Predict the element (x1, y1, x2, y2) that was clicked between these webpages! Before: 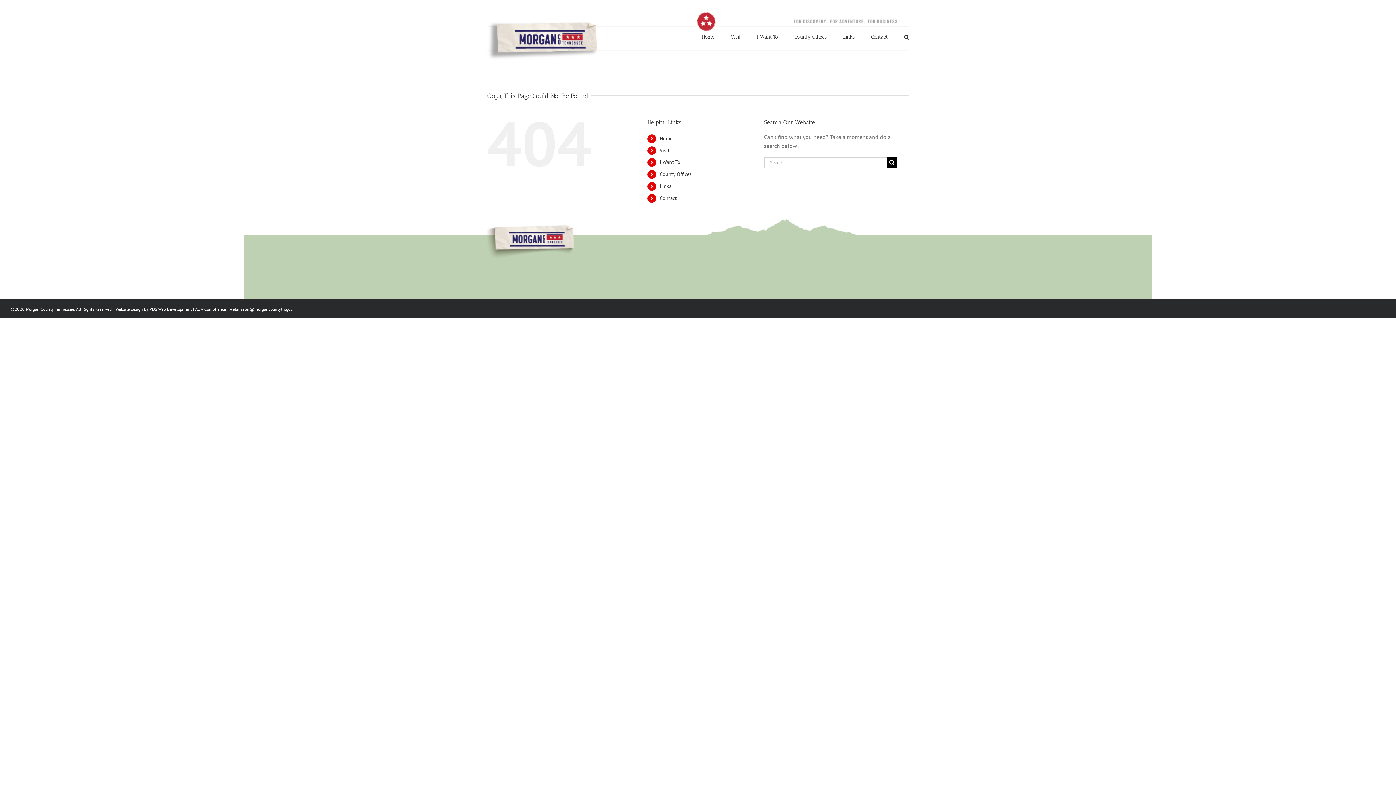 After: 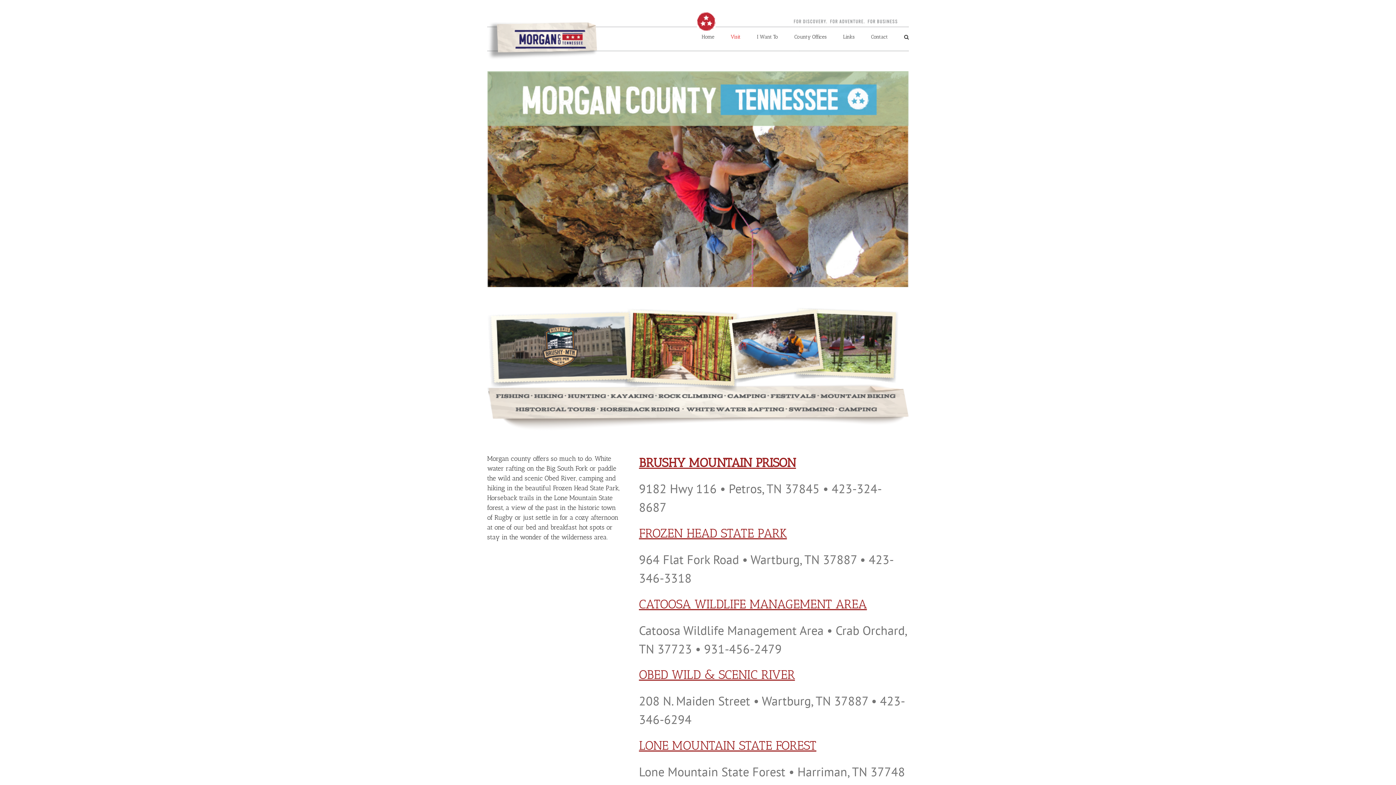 Action: label: Visit bbox: (659, 147, 669, 153)